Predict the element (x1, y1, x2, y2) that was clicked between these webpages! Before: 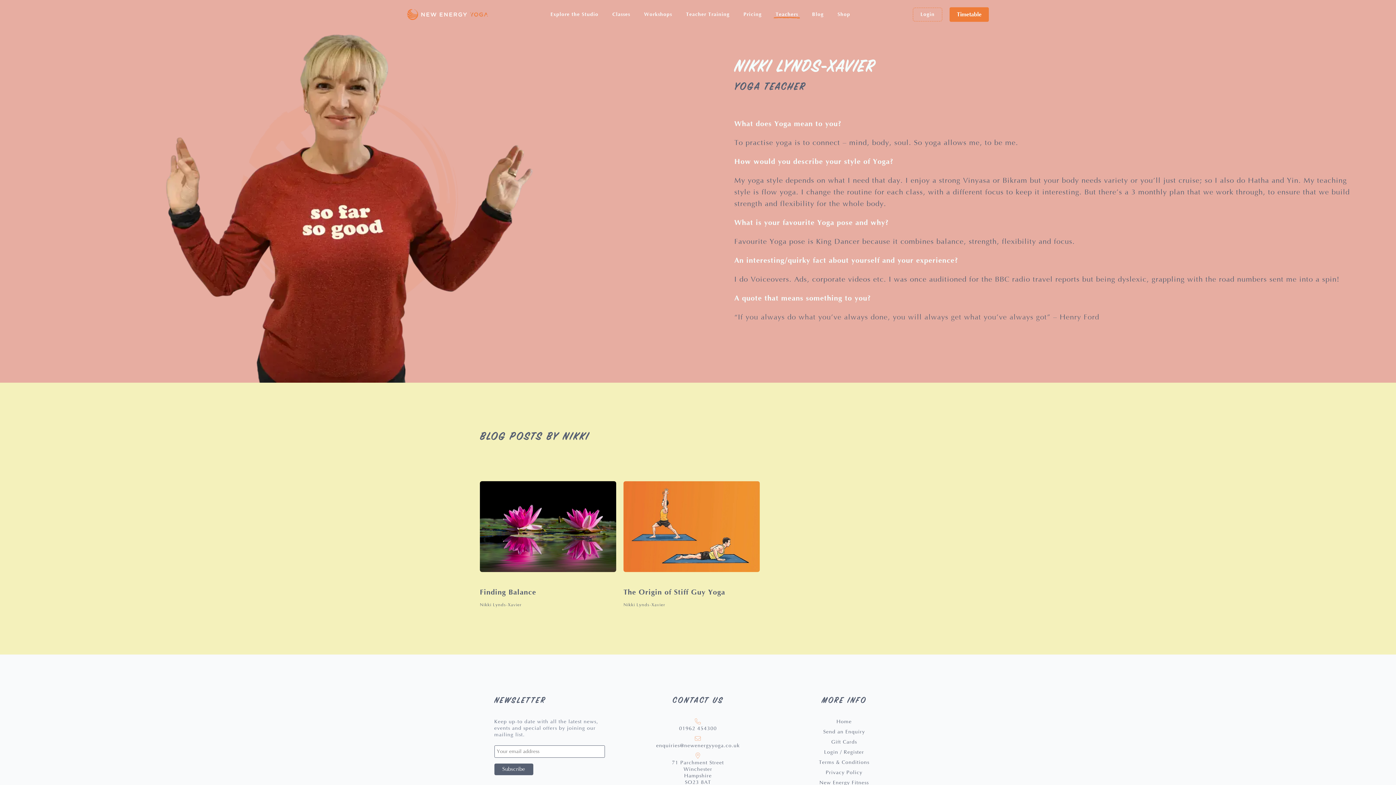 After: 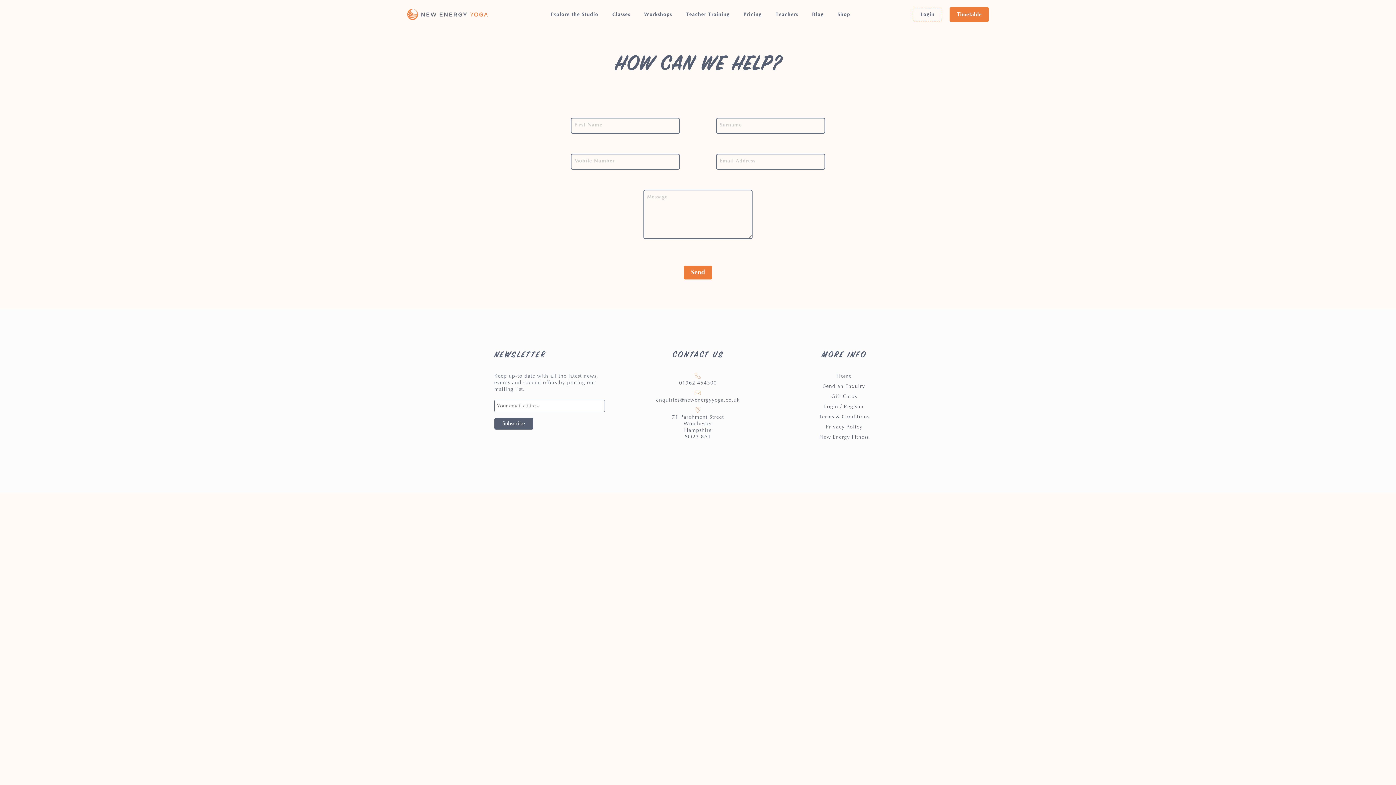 Action: bbox: (823, 729, 865, 735) label: Send an Enquiry